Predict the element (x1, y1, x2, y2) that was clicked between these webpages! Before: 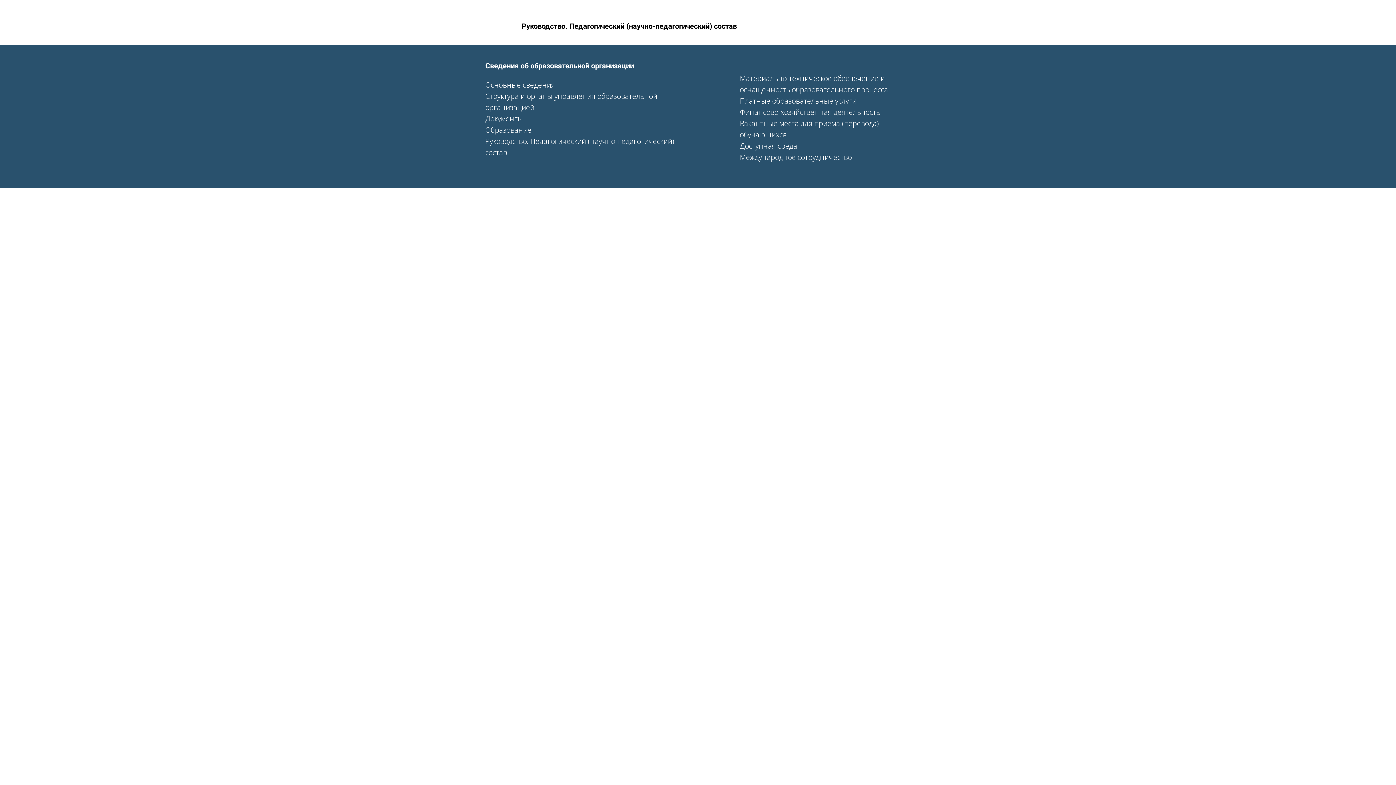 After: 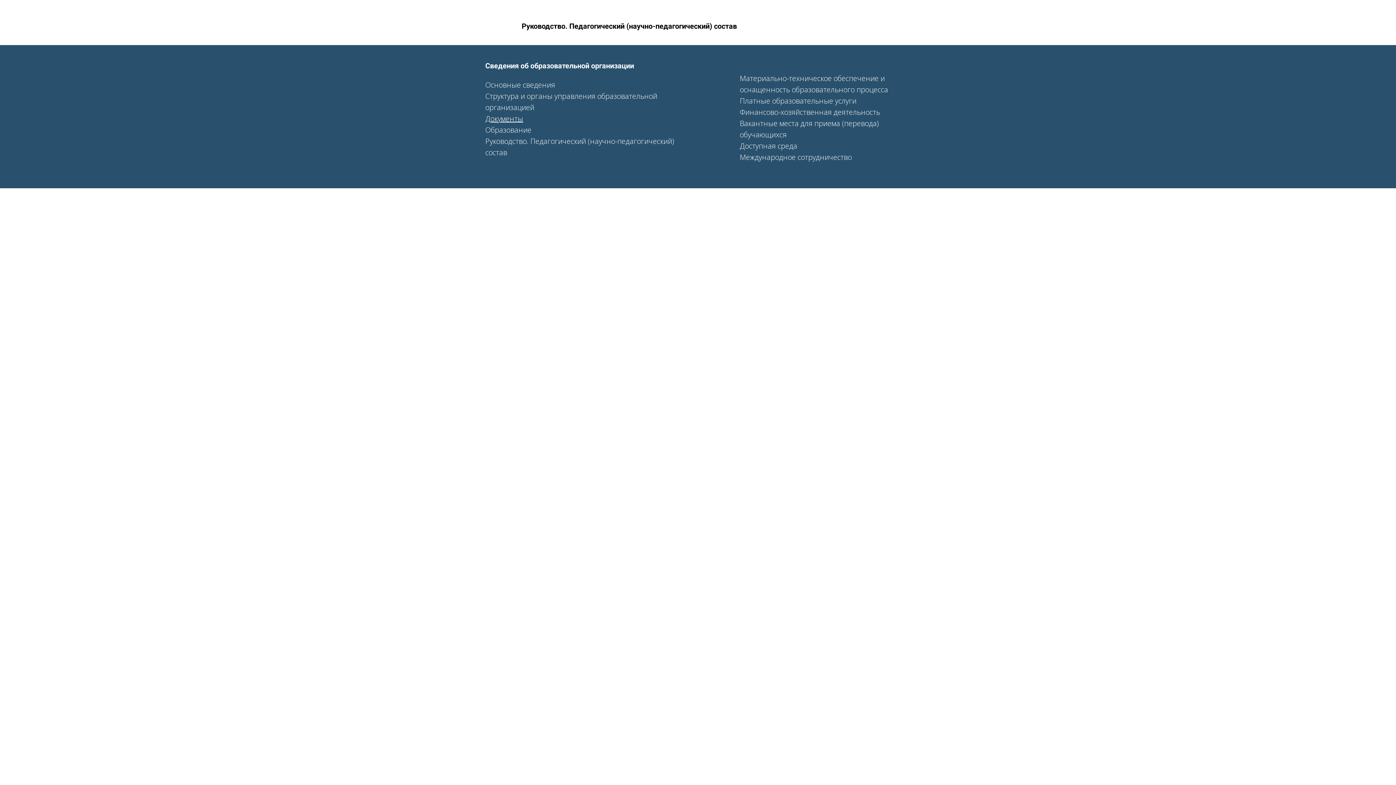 Action: label: Документы bbox: (485, 113, 523, 123)